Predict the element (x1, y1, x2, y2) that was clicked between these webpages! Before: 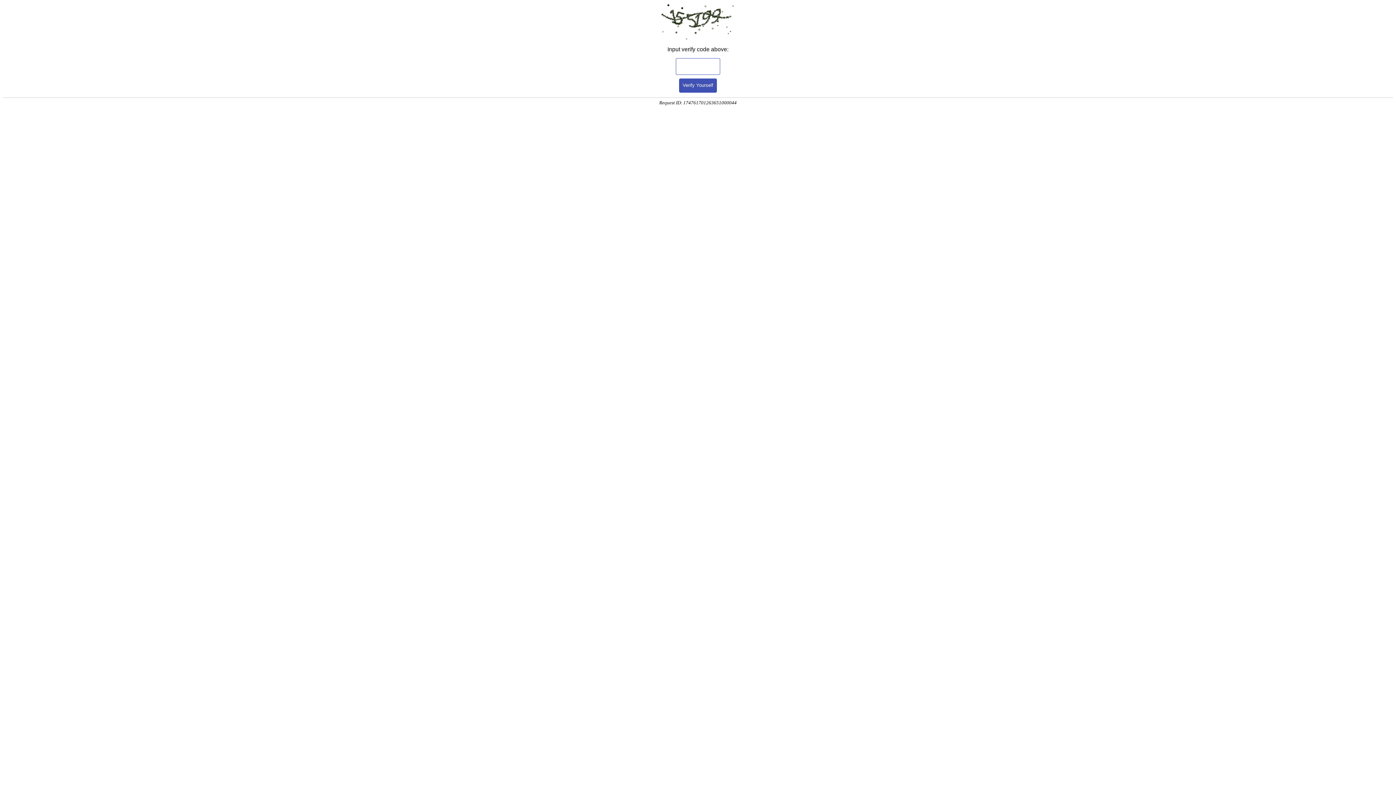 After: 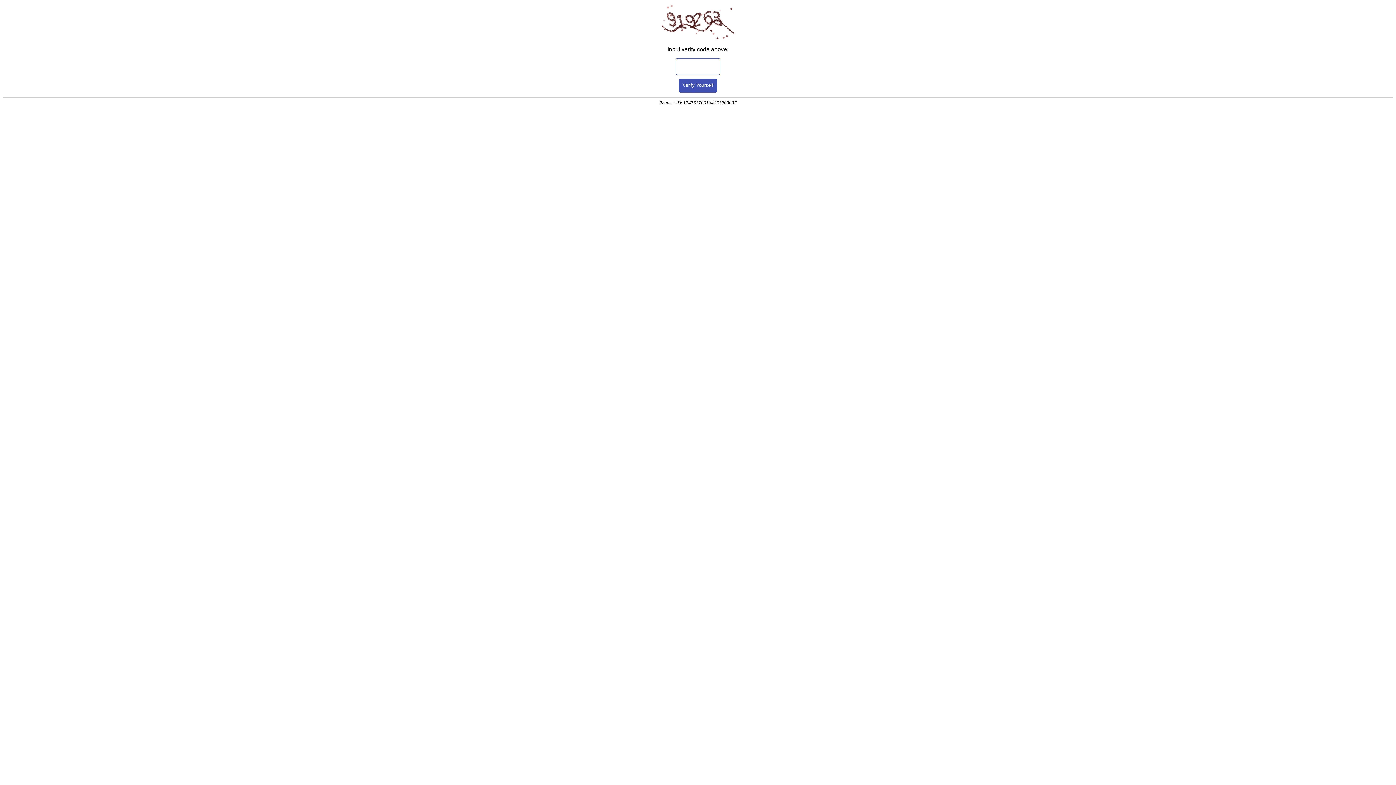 Action: bbox: (679, 78, 717, 92) label: Verify Yourself